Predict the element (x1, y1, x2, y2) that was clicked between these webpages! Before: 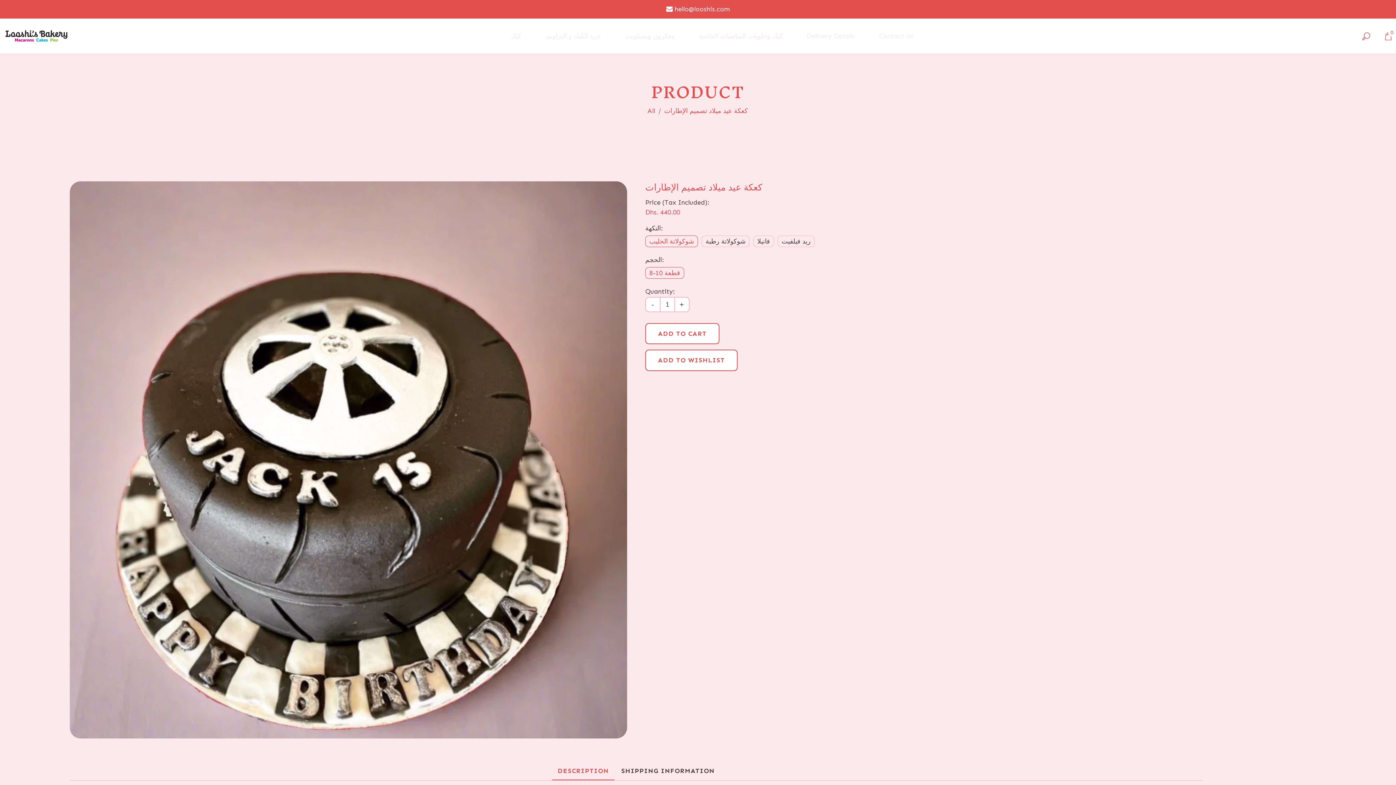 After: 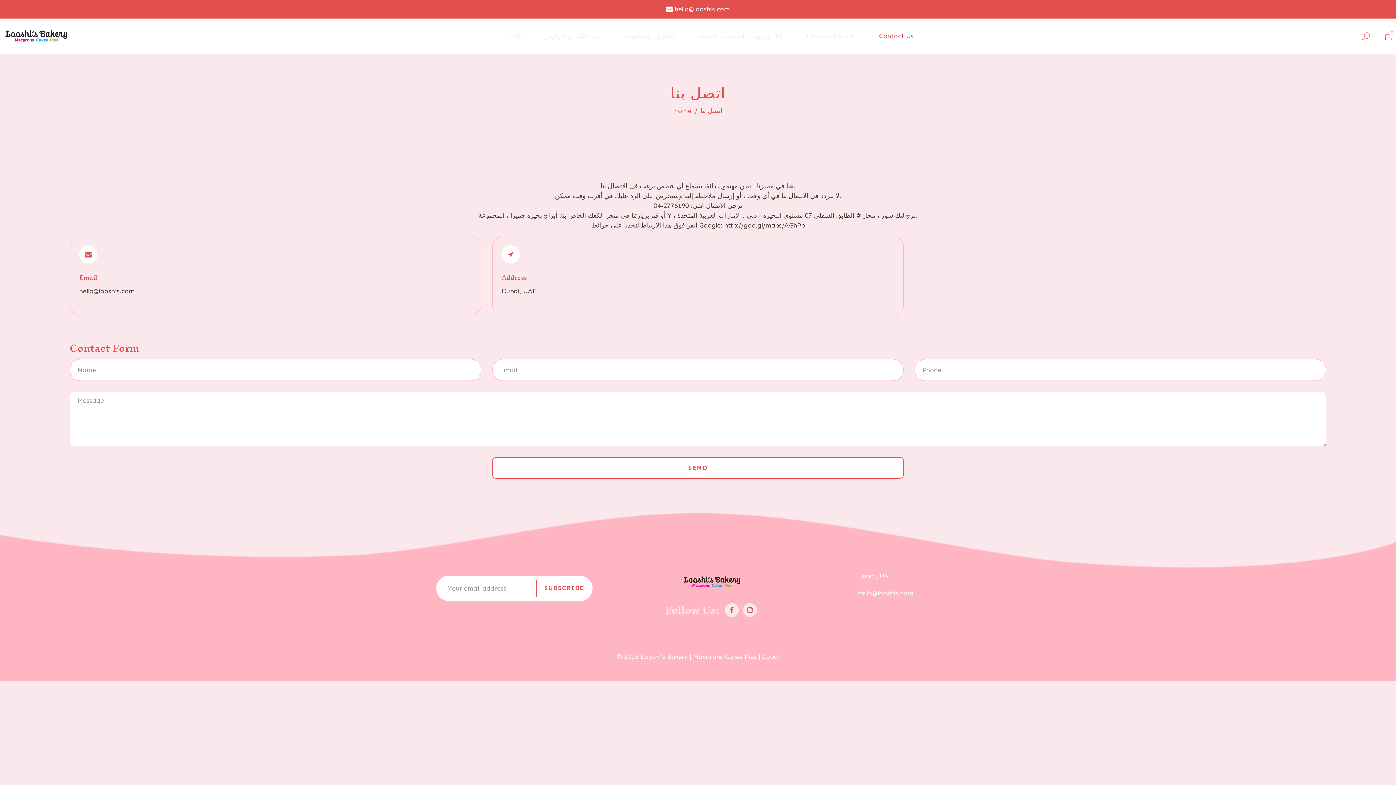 Action: bbox: (870, 28, 922, 44) label: Contact Us